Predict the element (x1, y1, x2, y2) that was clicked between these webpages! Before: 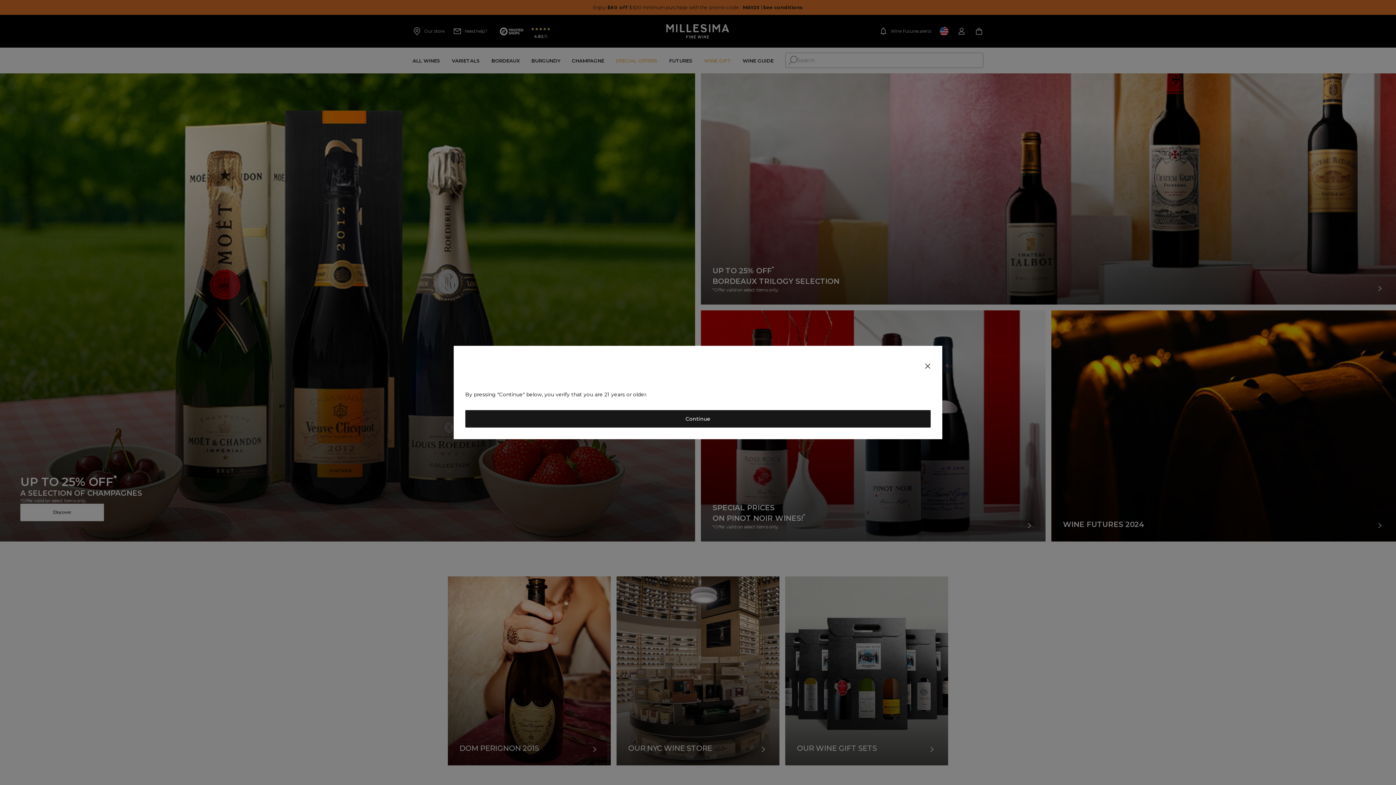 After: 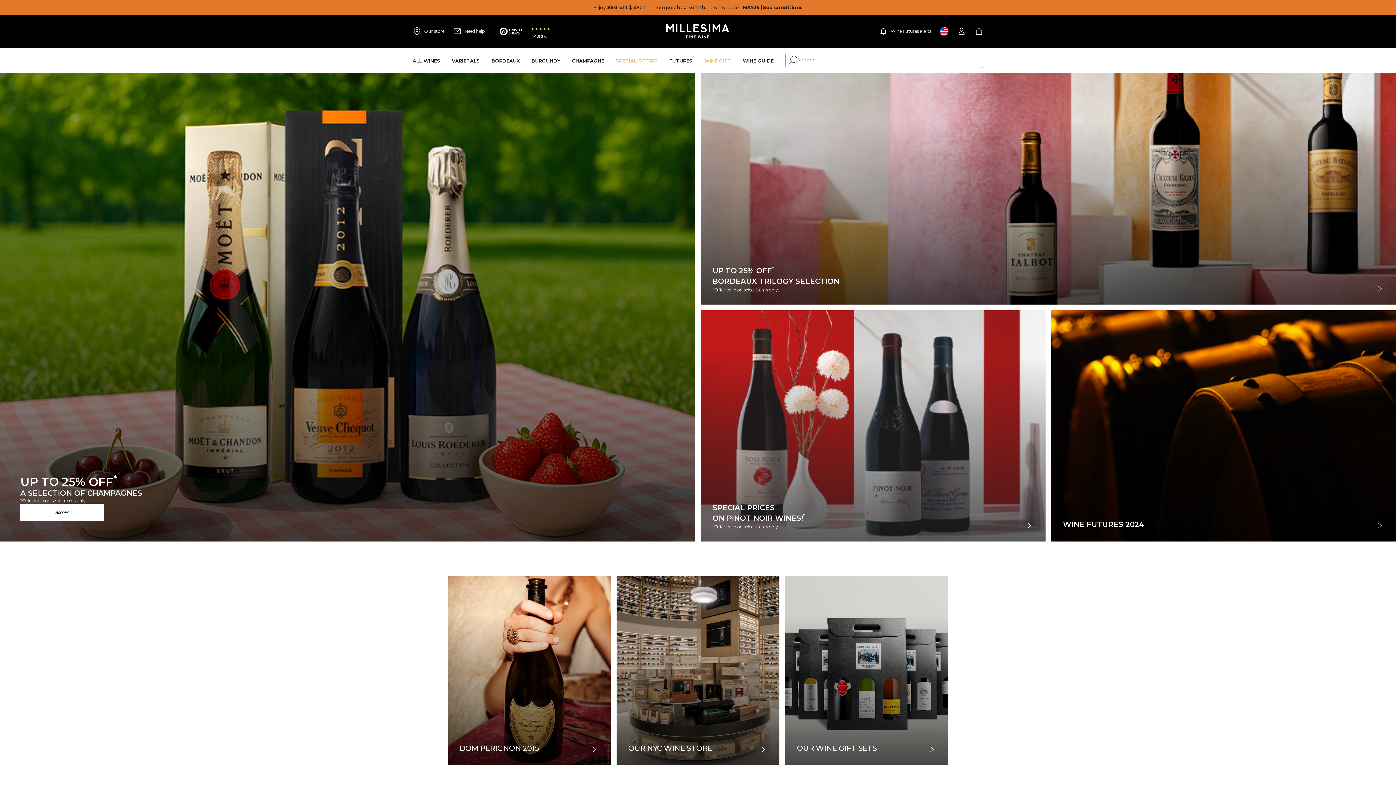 Action: bbox: (919, 357, 936, 375)